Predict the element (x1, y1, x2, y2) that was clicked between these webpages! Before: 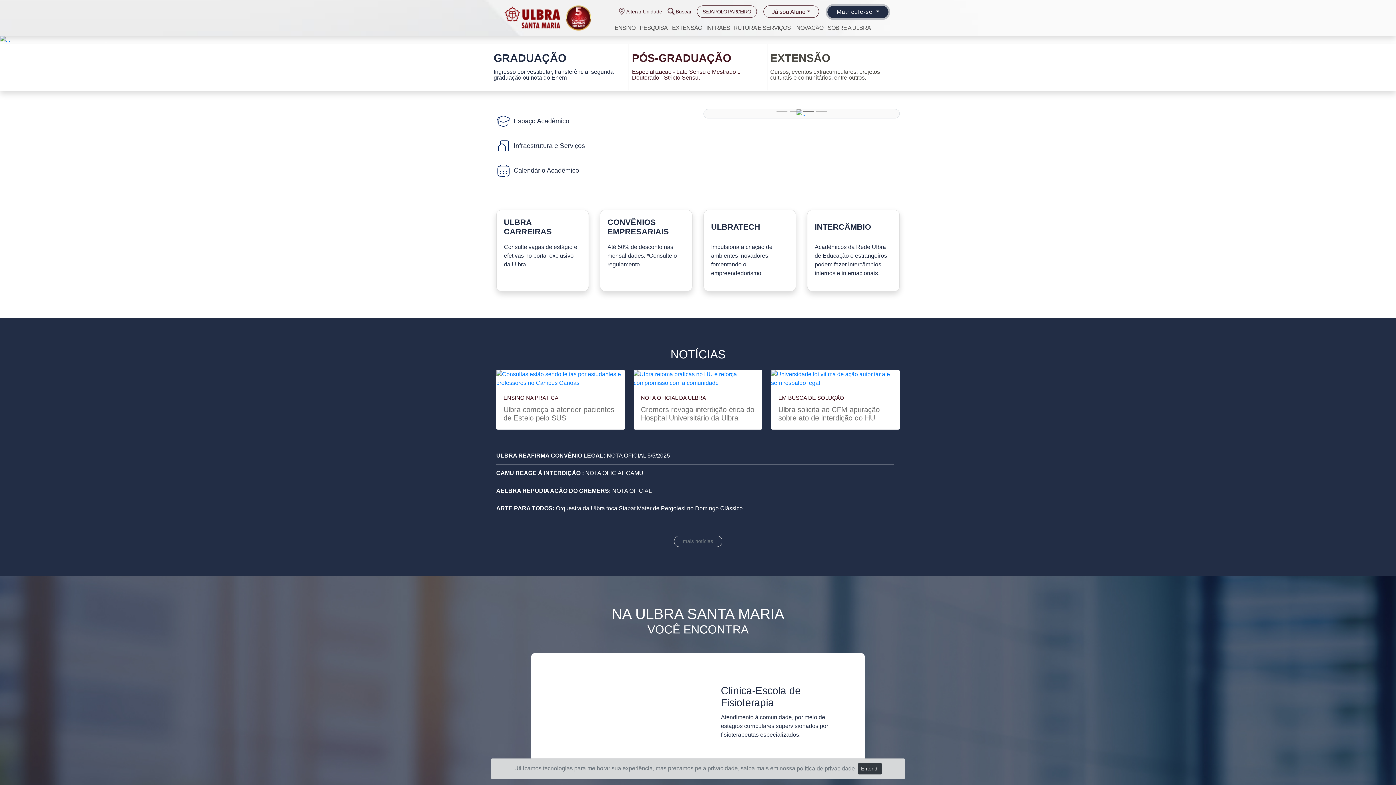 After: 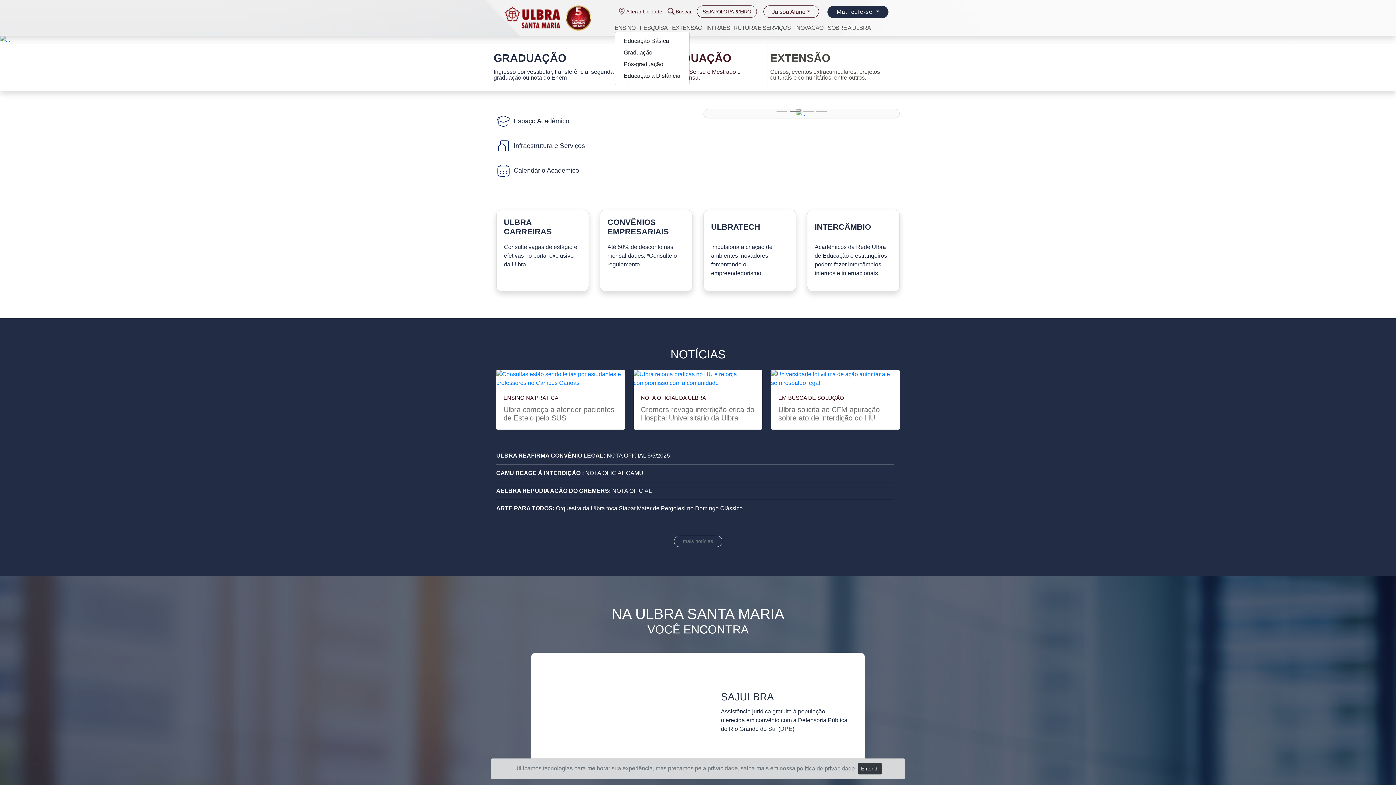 Action: label: ENSINO bbox: (614, 24, 635, 31)